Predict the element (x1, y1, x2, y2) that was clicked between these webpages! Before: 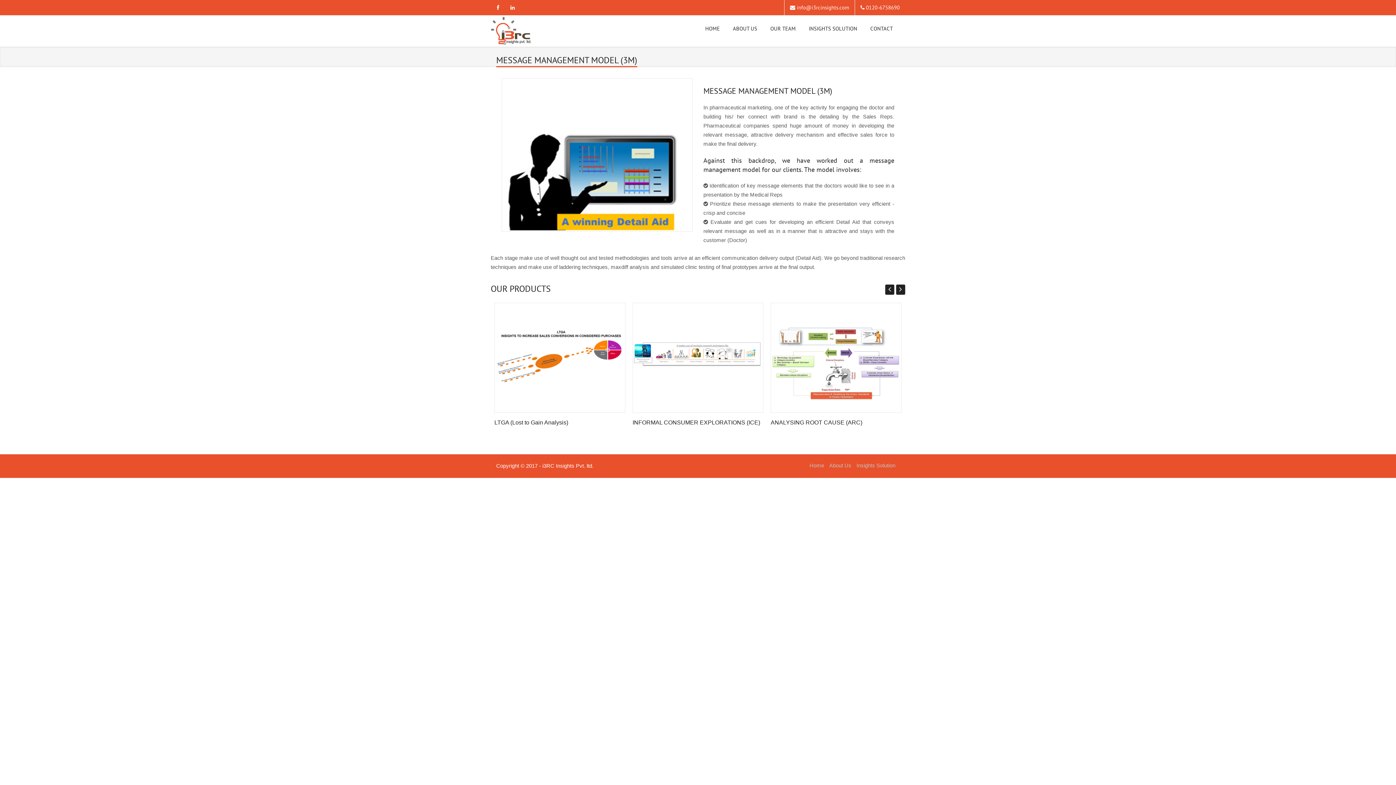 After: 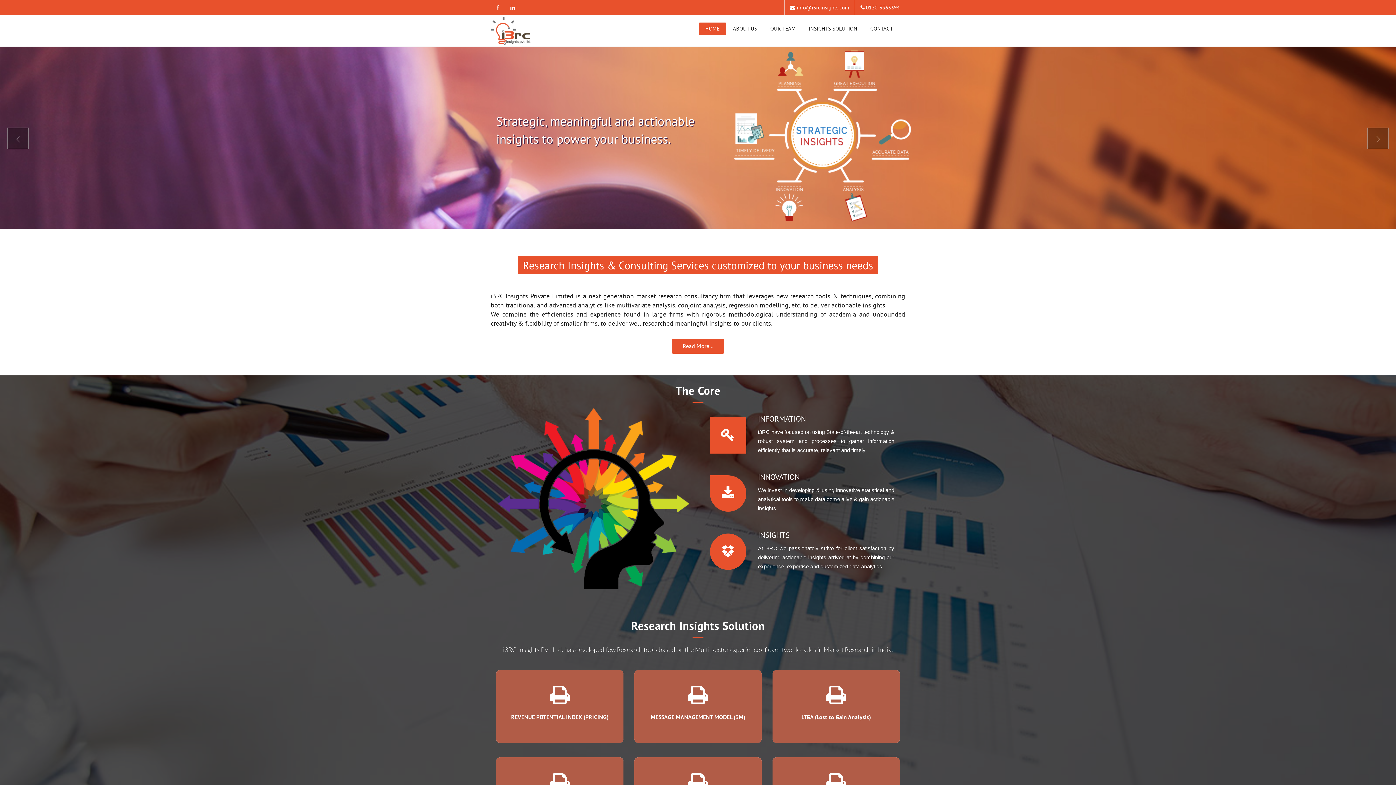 Action: bbox: (491, 27, 531, 33)